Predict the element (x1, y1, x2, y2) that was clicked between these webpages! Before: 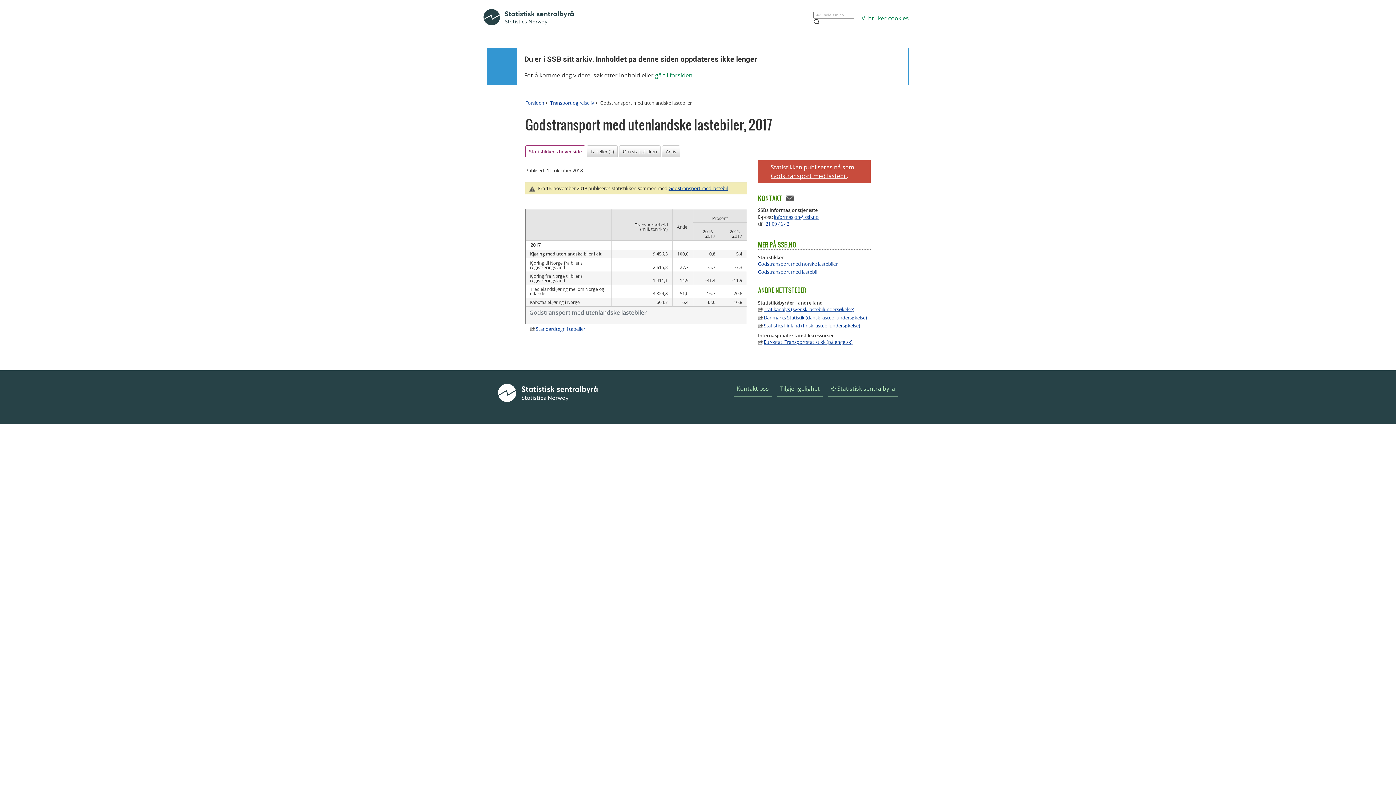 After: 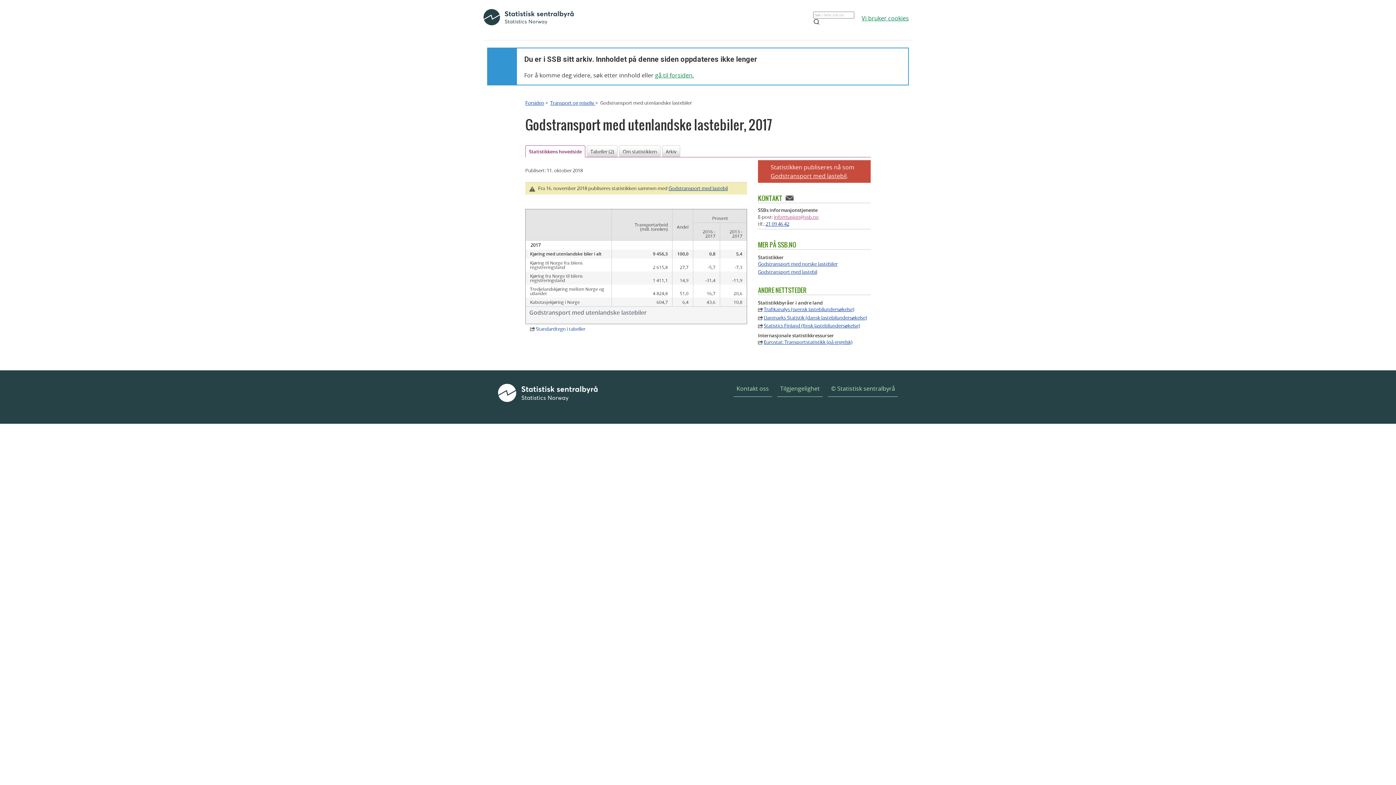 Action: label: informasjon@ssb.no bbox: (774, 213, 818, 220)